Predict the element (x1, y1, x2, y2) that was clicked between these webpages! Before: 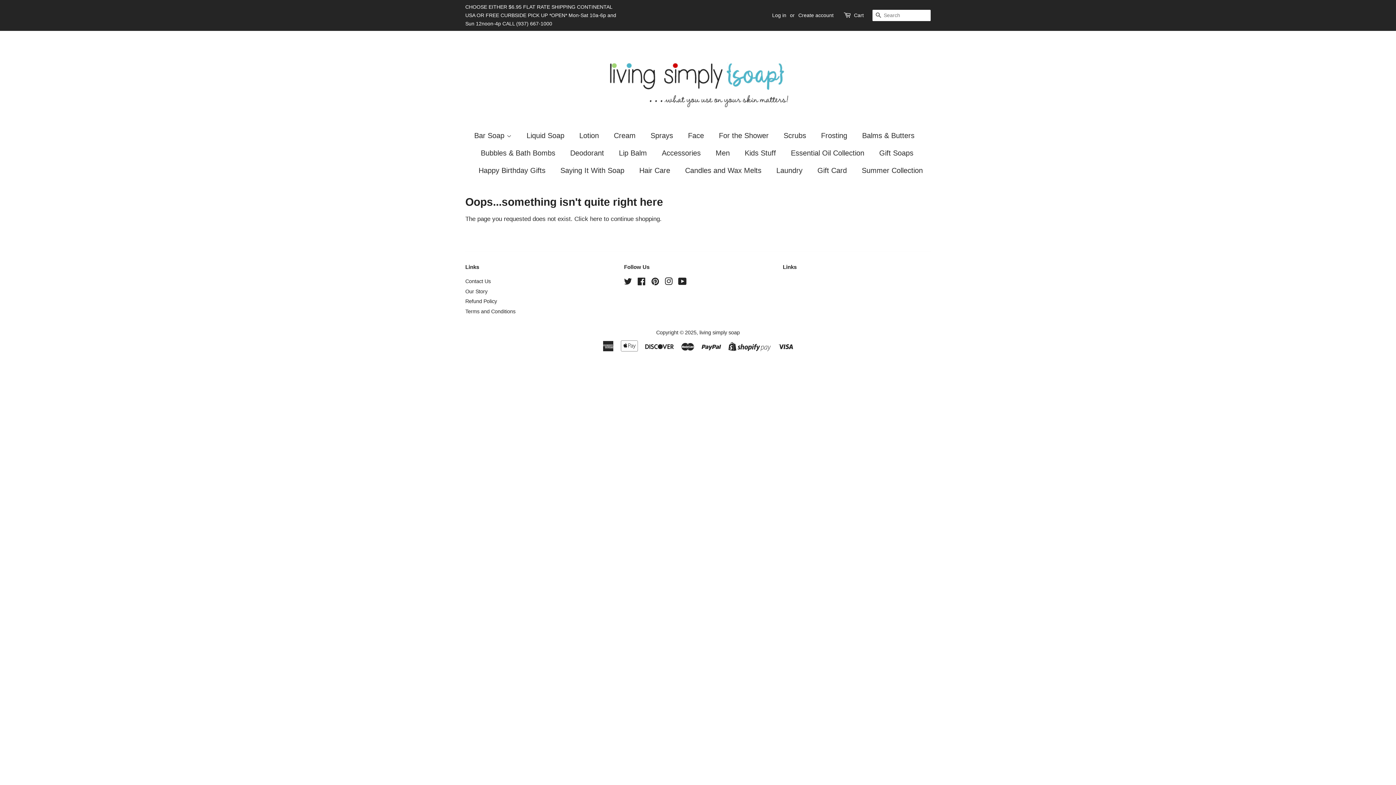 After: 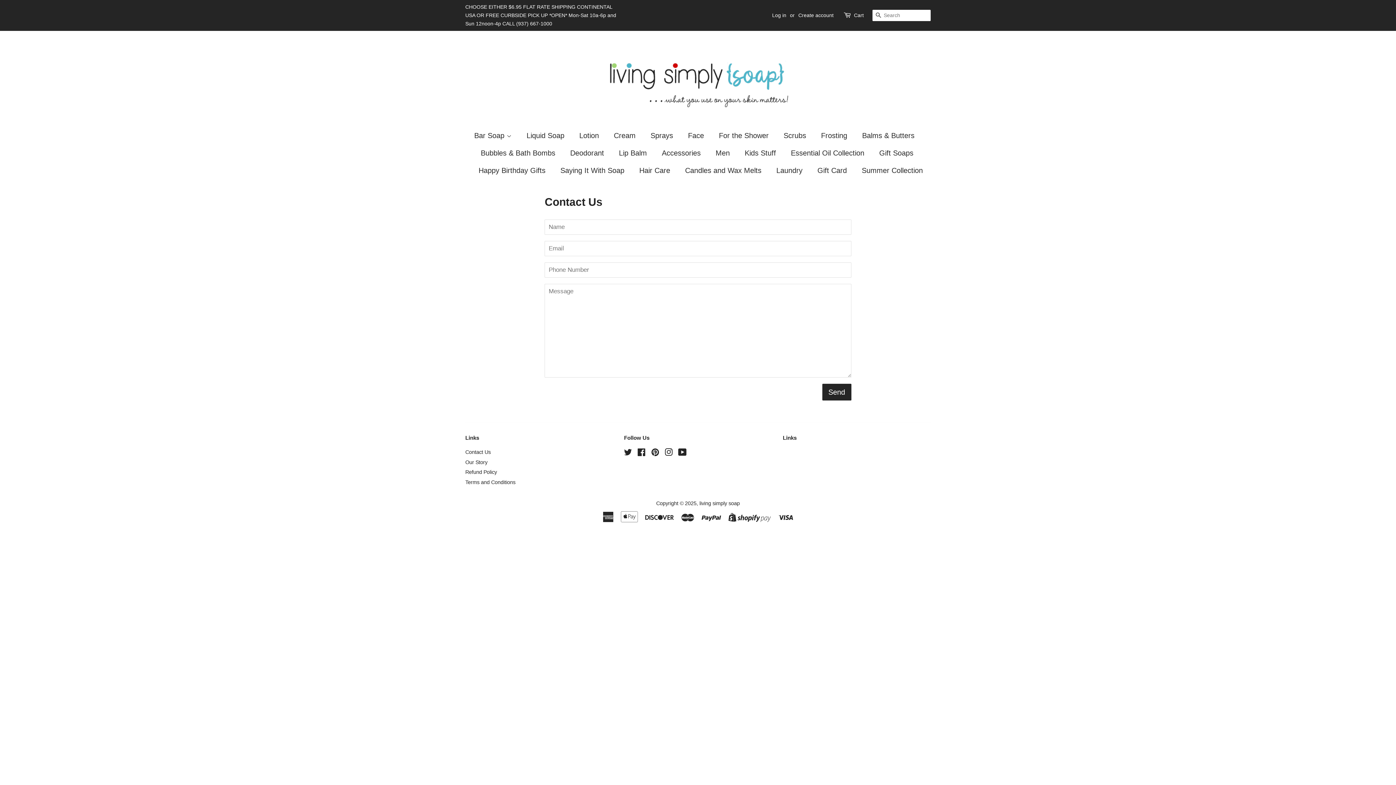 Action: bbox: (465, 278, 490, 284) label: Contact Us